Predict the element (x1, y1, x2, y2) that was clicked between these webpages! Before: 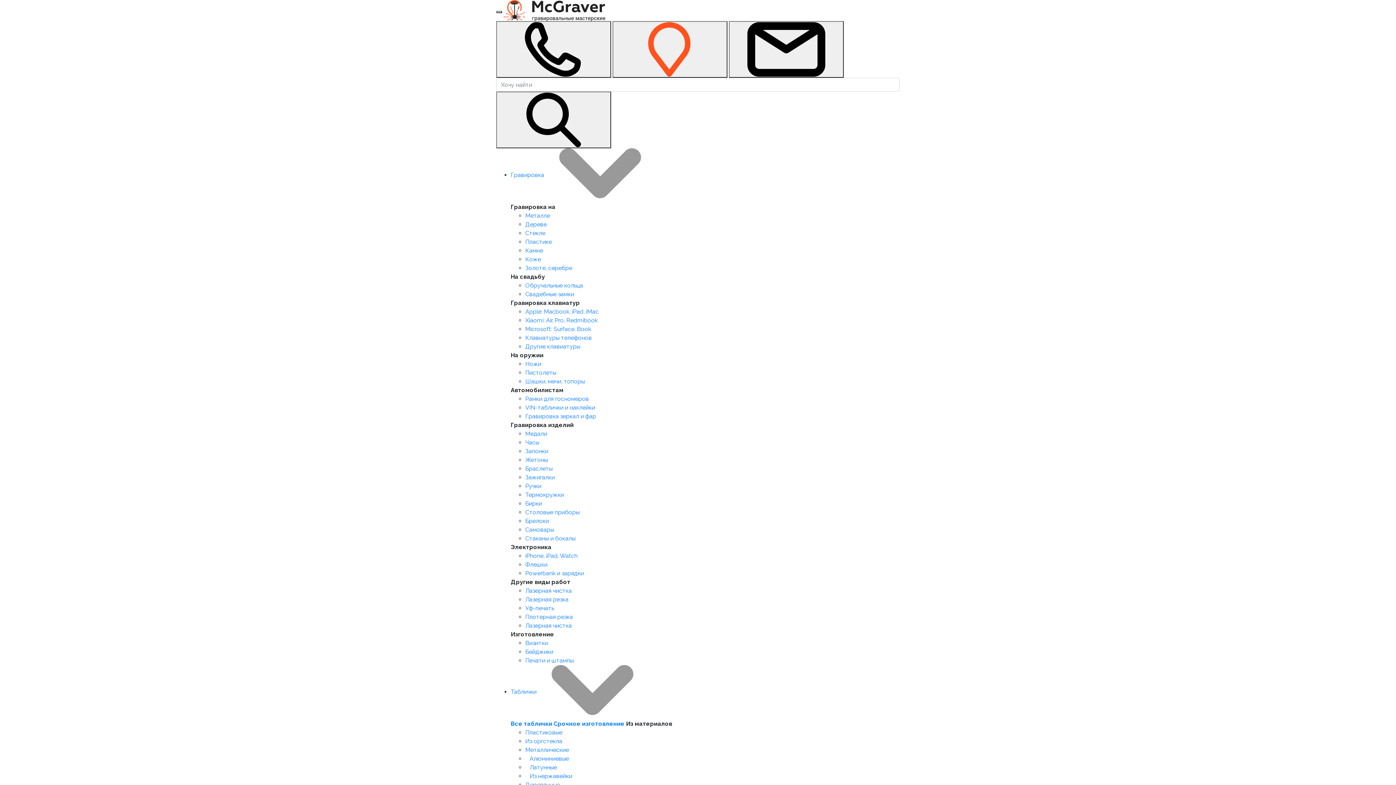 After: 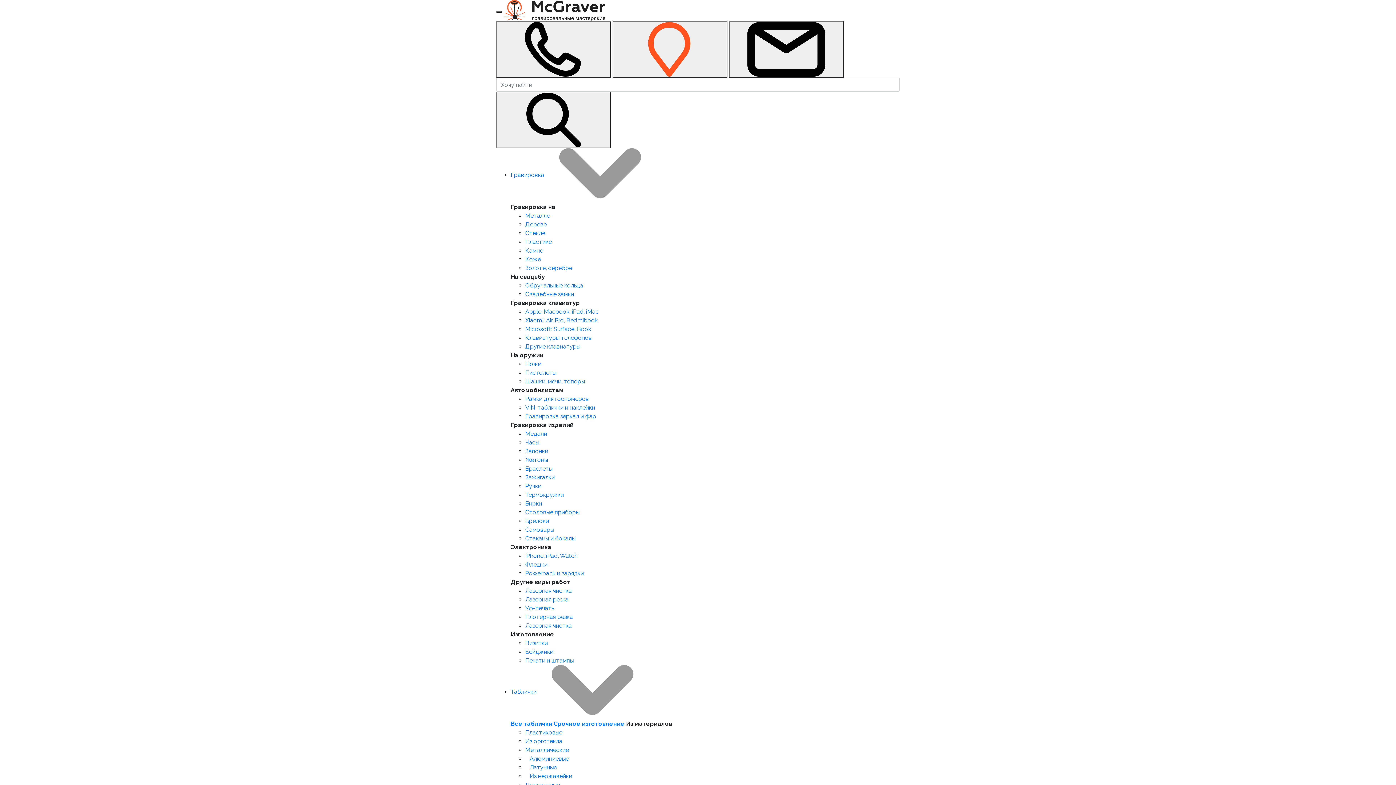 Action: bbox: (525, 596, 568, 603) label: Лазерная резка